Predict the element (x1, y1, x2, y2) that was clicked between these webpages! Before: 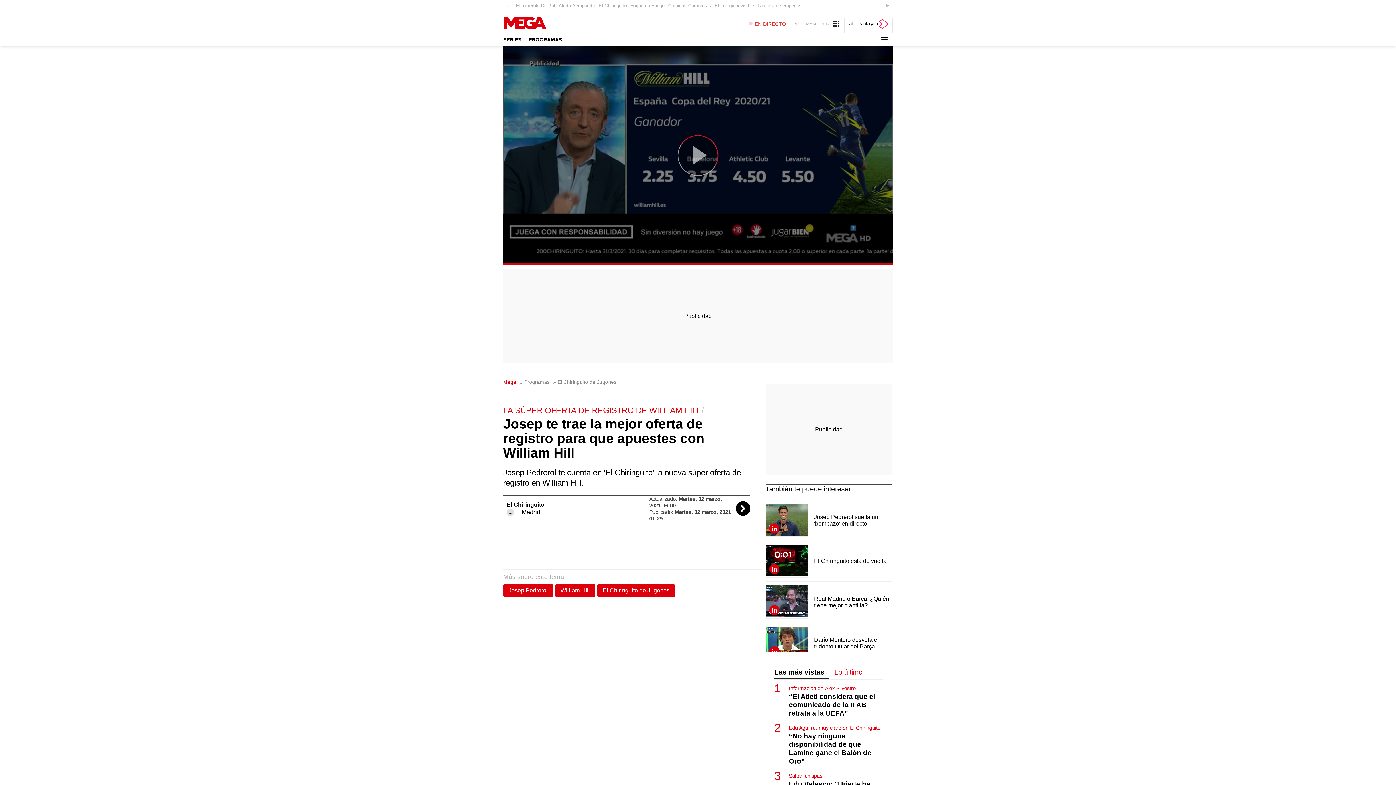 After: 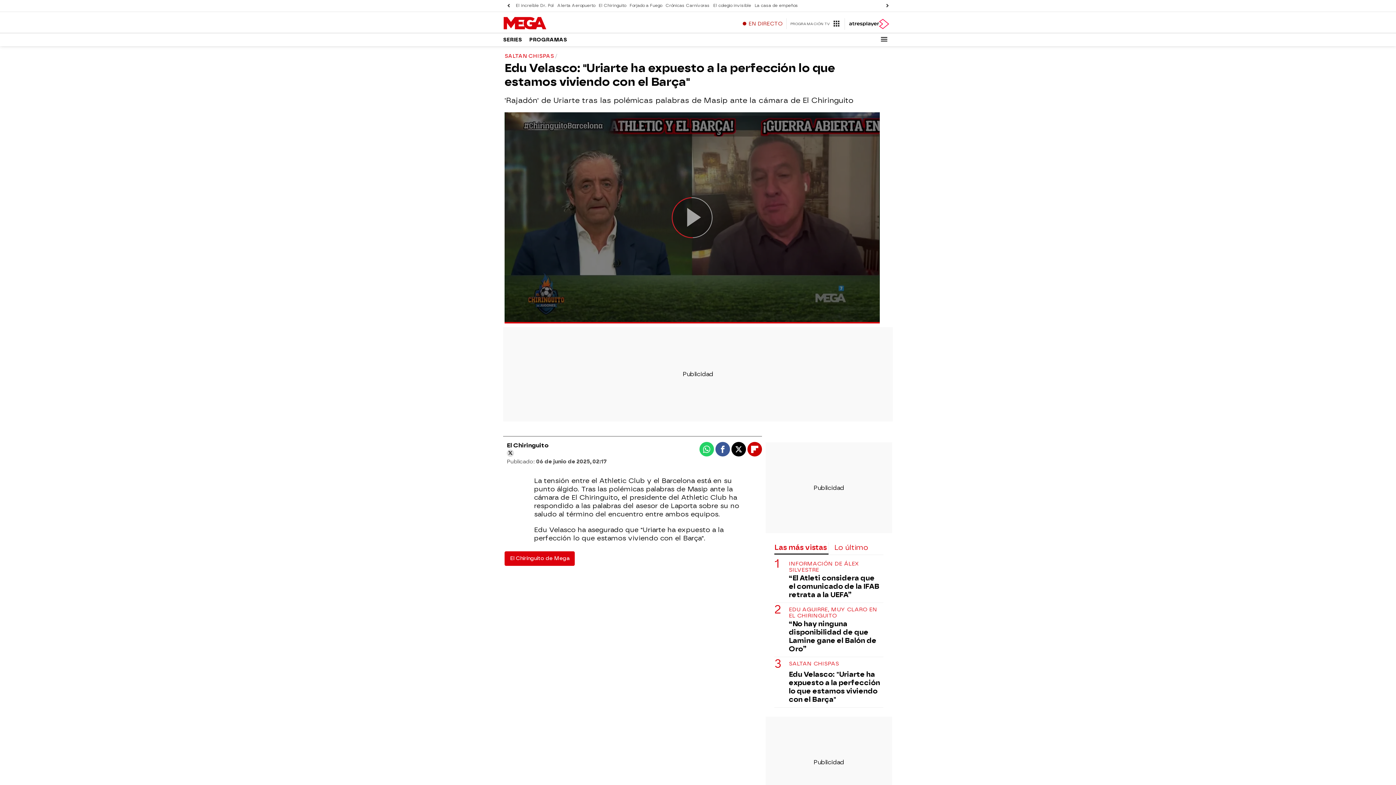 Action: bbox: (789, 773, 822, 779) label: Saltan chispas